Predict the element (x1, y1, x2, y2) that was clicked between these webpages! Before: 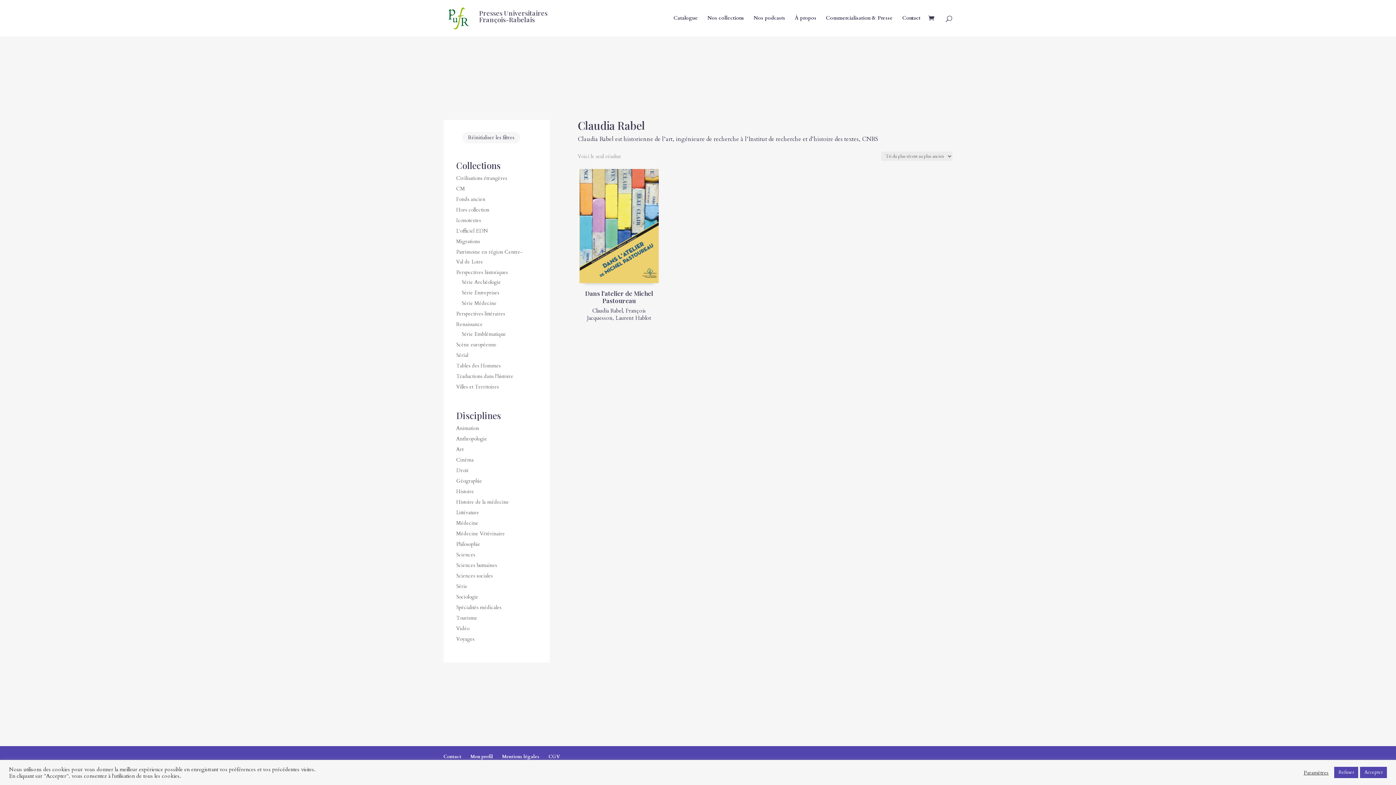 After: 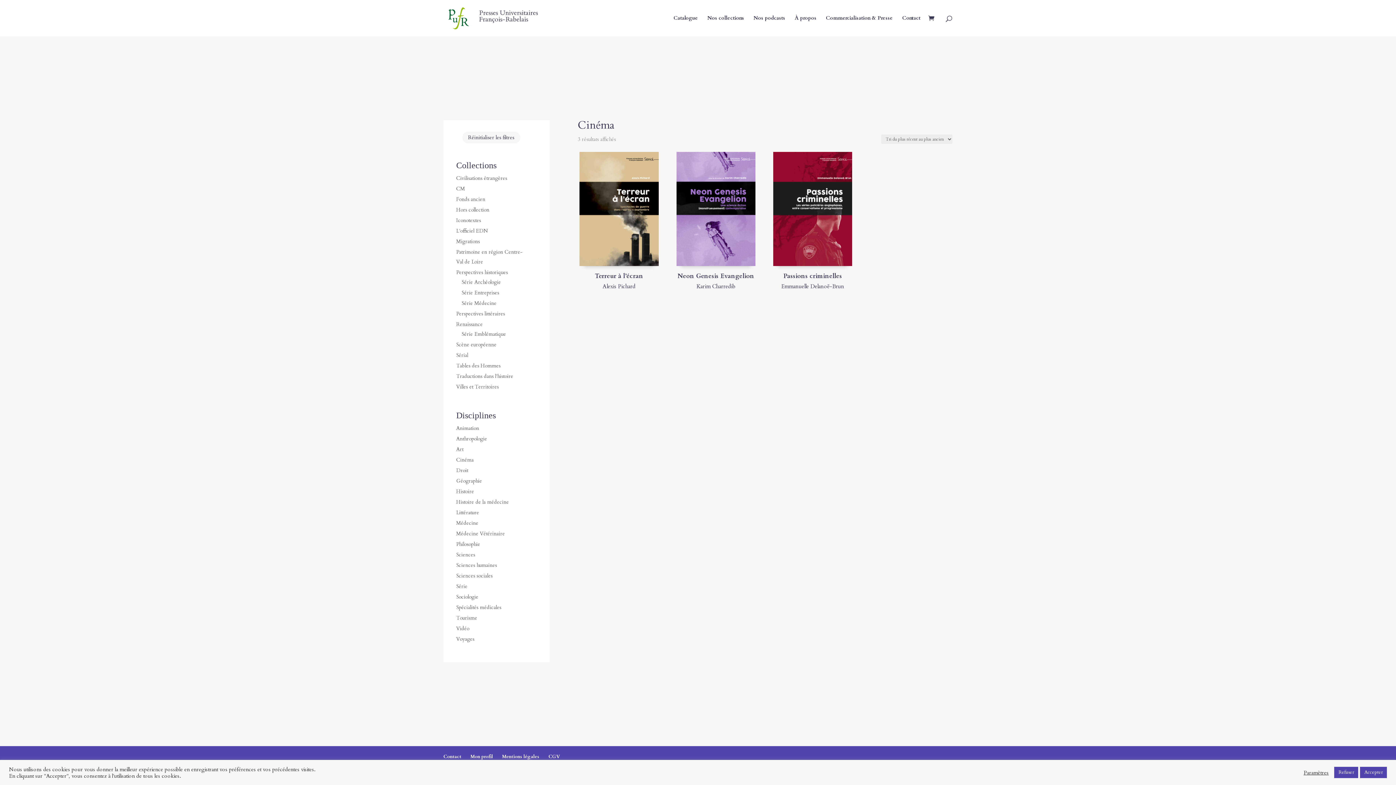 Action: bbox: (456, 456, 473, 463) label: Cinéma